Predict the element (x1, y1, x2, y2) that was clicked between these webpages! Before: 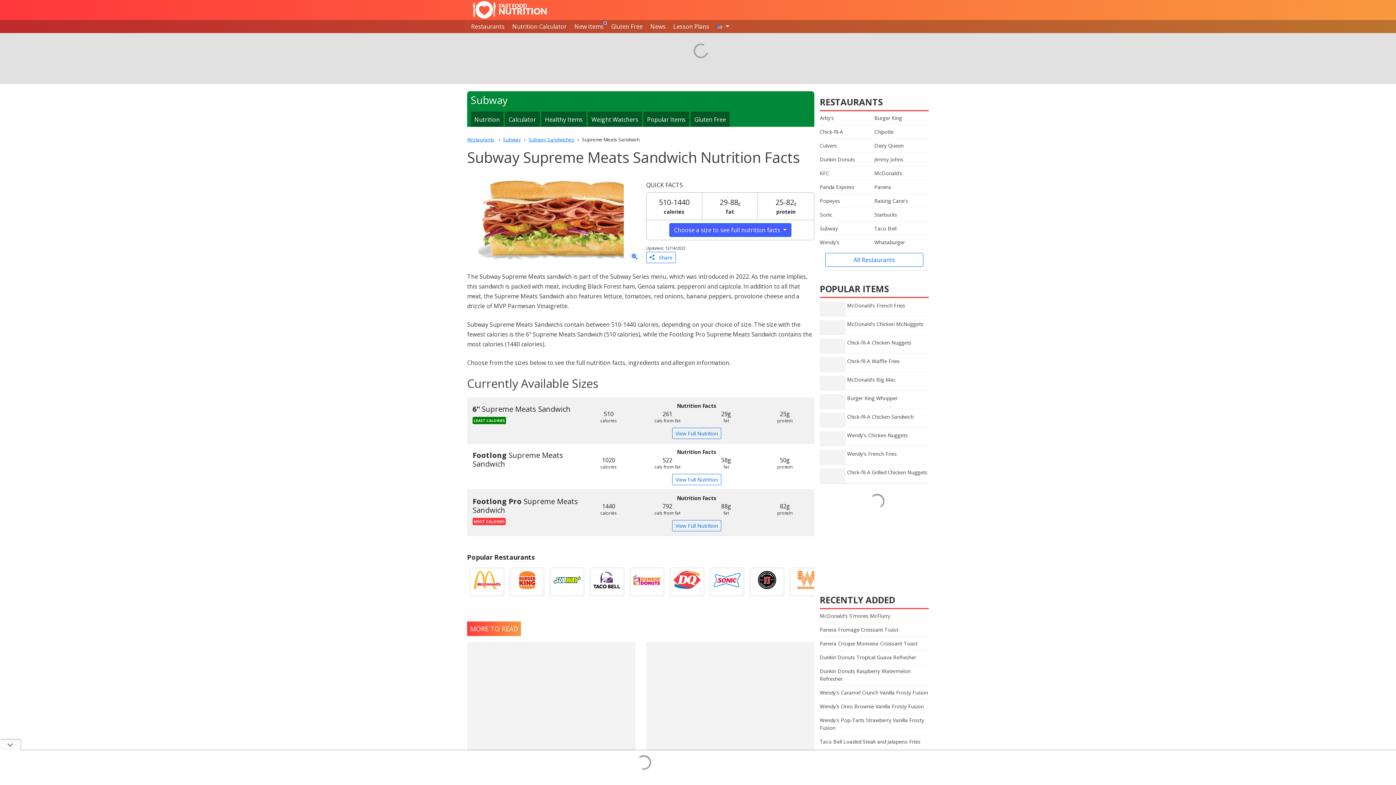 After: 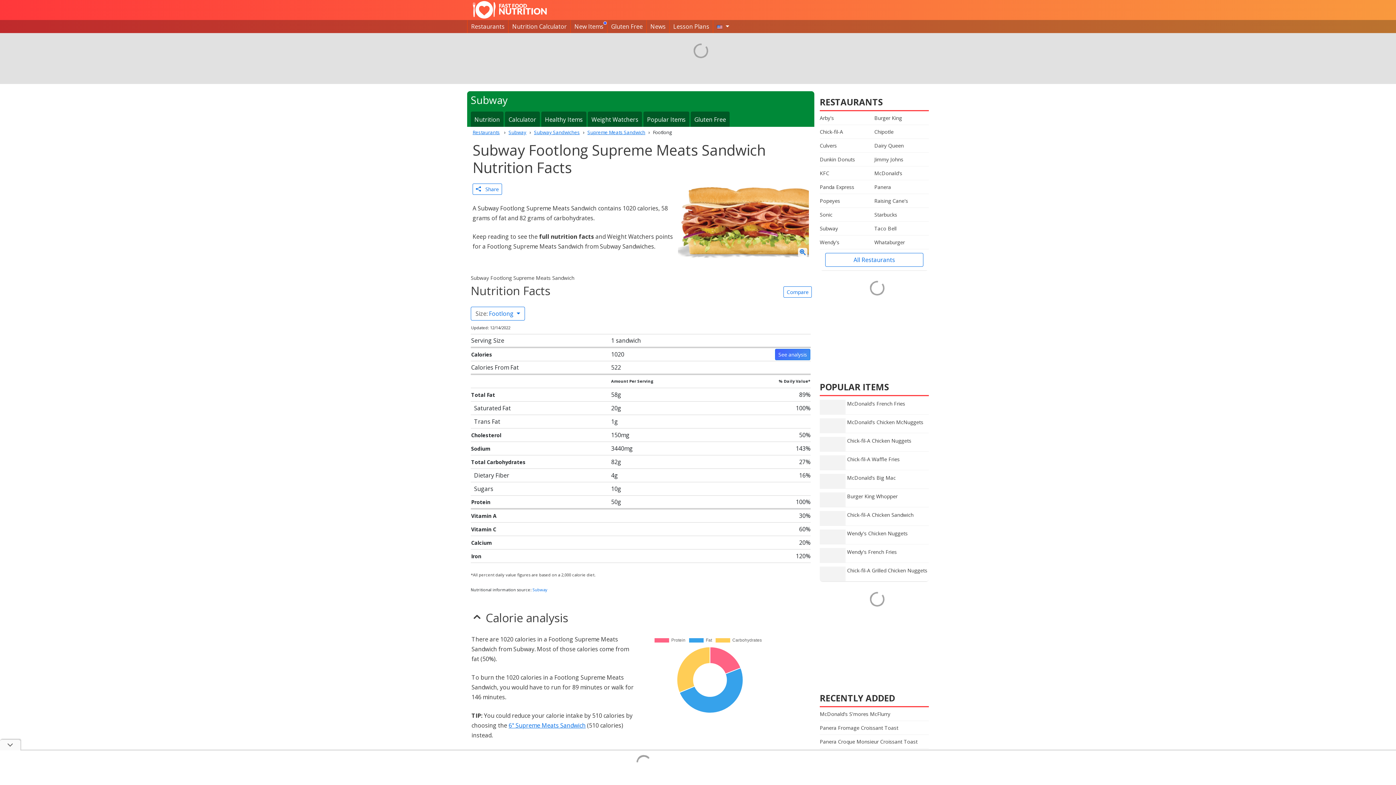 Action: bbox: (672, 474, 721, 485) label: View Full Nutrition